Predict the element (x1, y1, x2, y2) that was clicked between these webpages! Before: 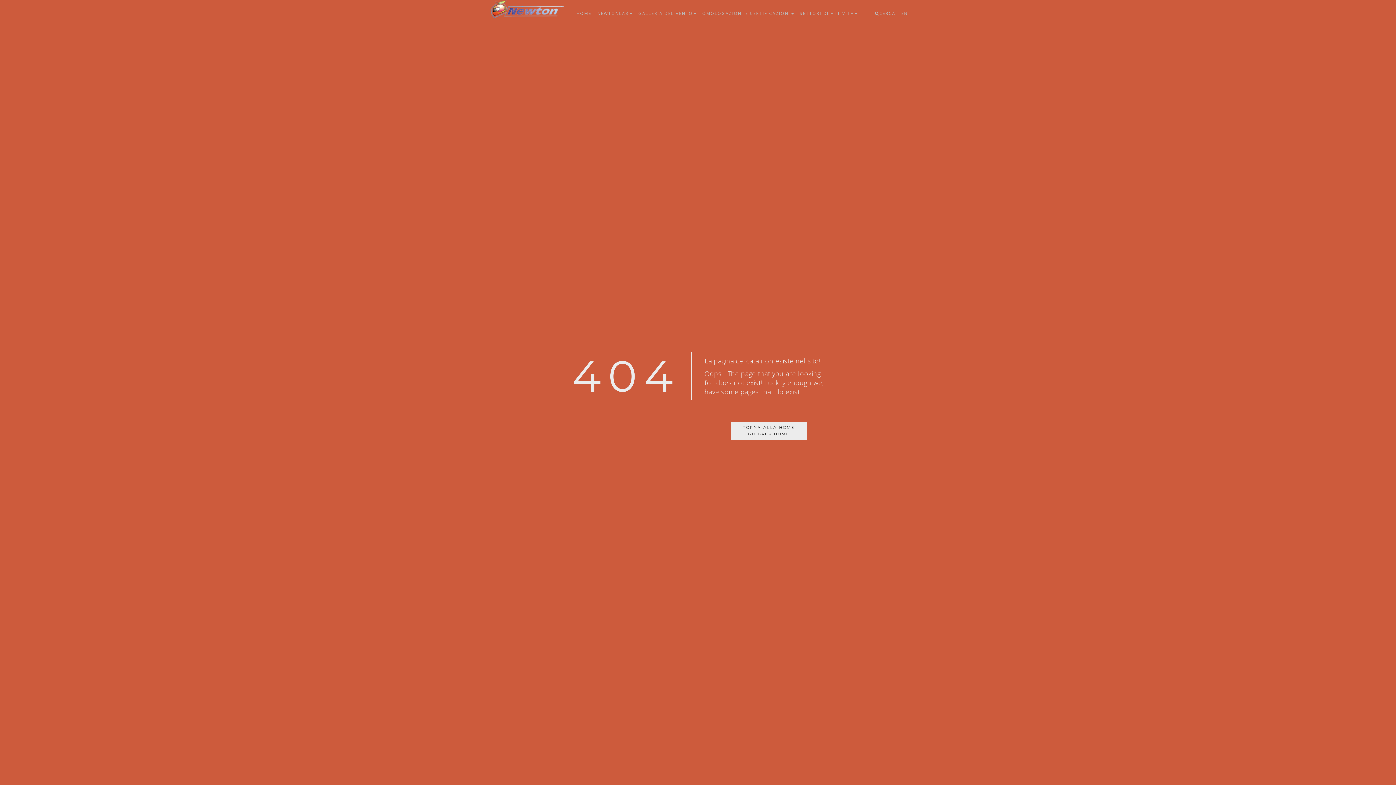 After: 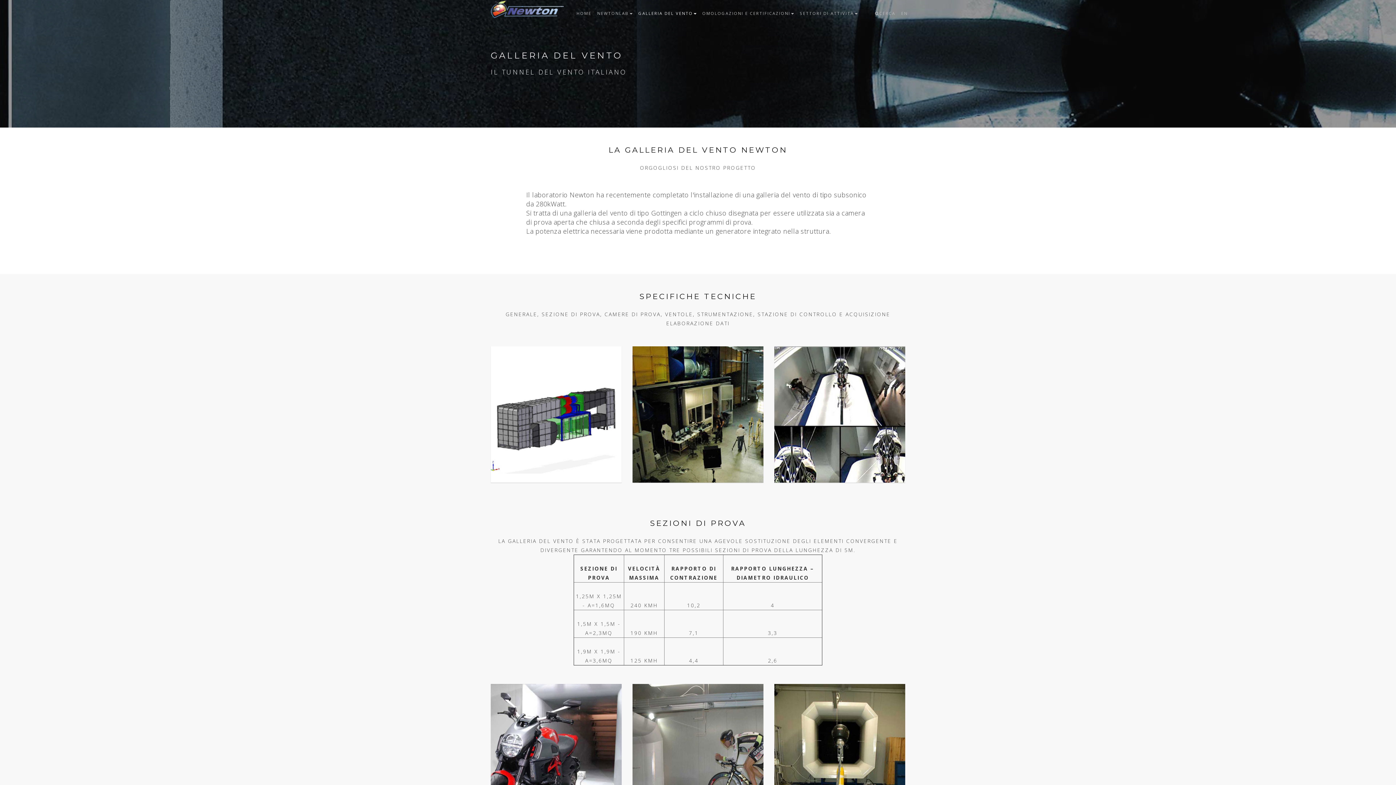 Action: bbox: (635, 4, 699, 22) label: GALLERIA DEL VENTO